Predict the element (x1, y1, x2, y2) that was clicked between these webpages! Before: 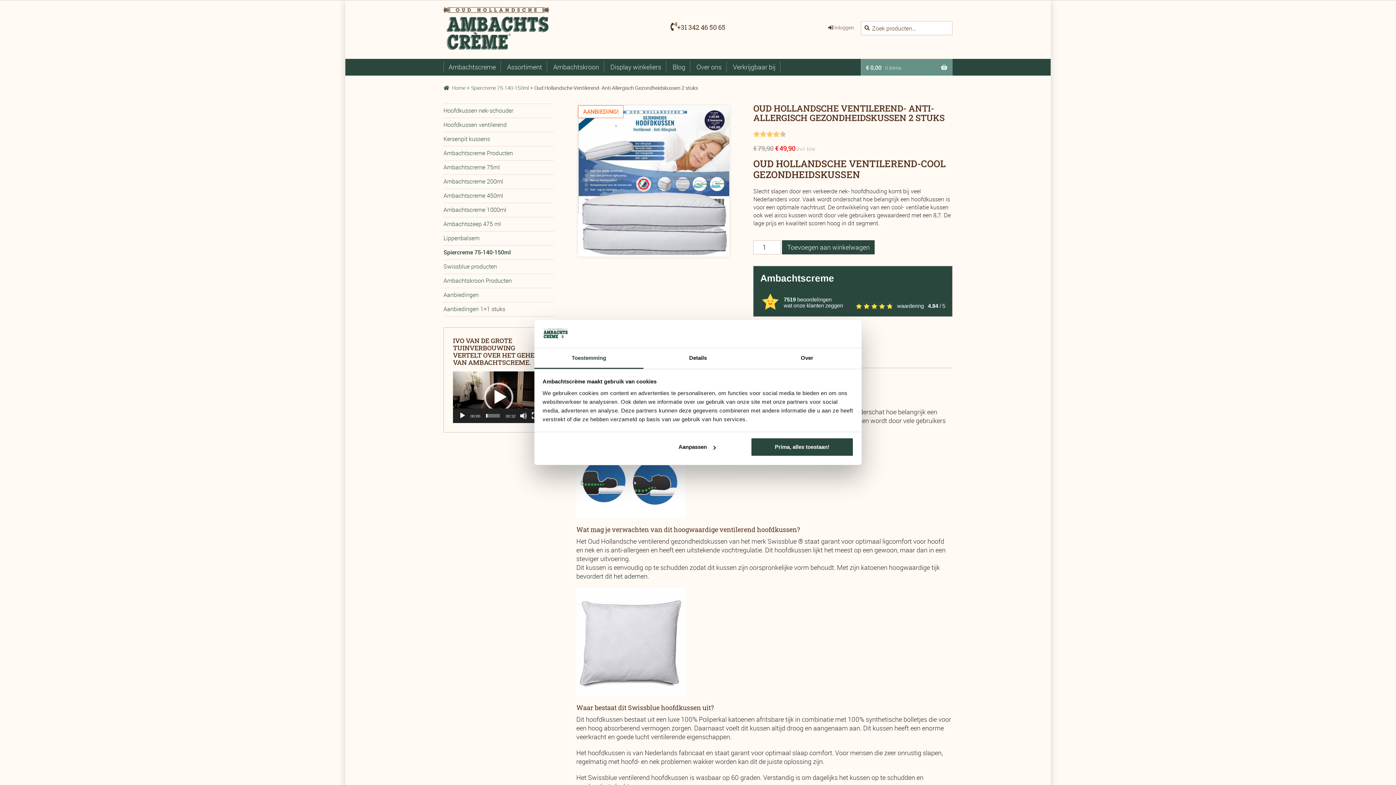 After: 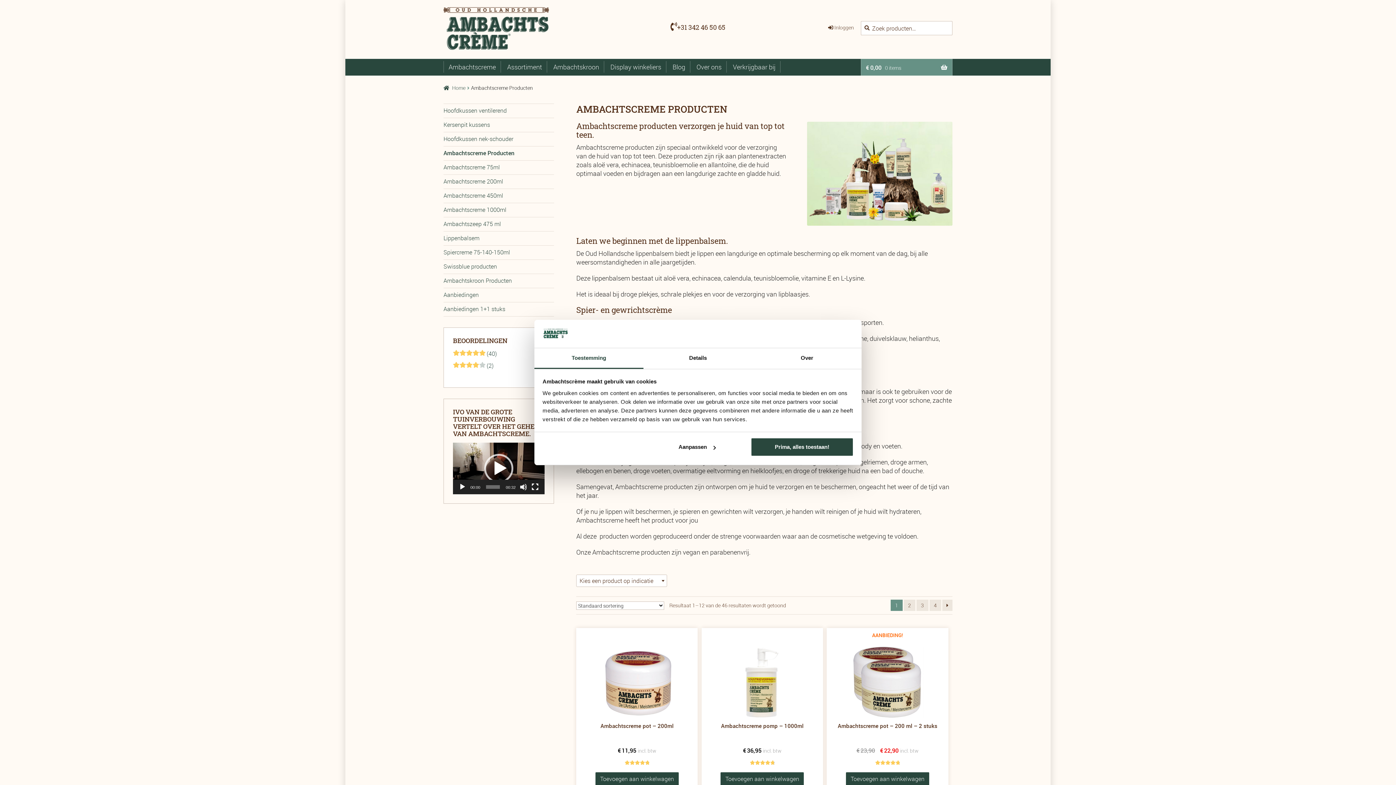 Action: bbox: (443, 146, 554, 158) label: Ambachtscreme Producten